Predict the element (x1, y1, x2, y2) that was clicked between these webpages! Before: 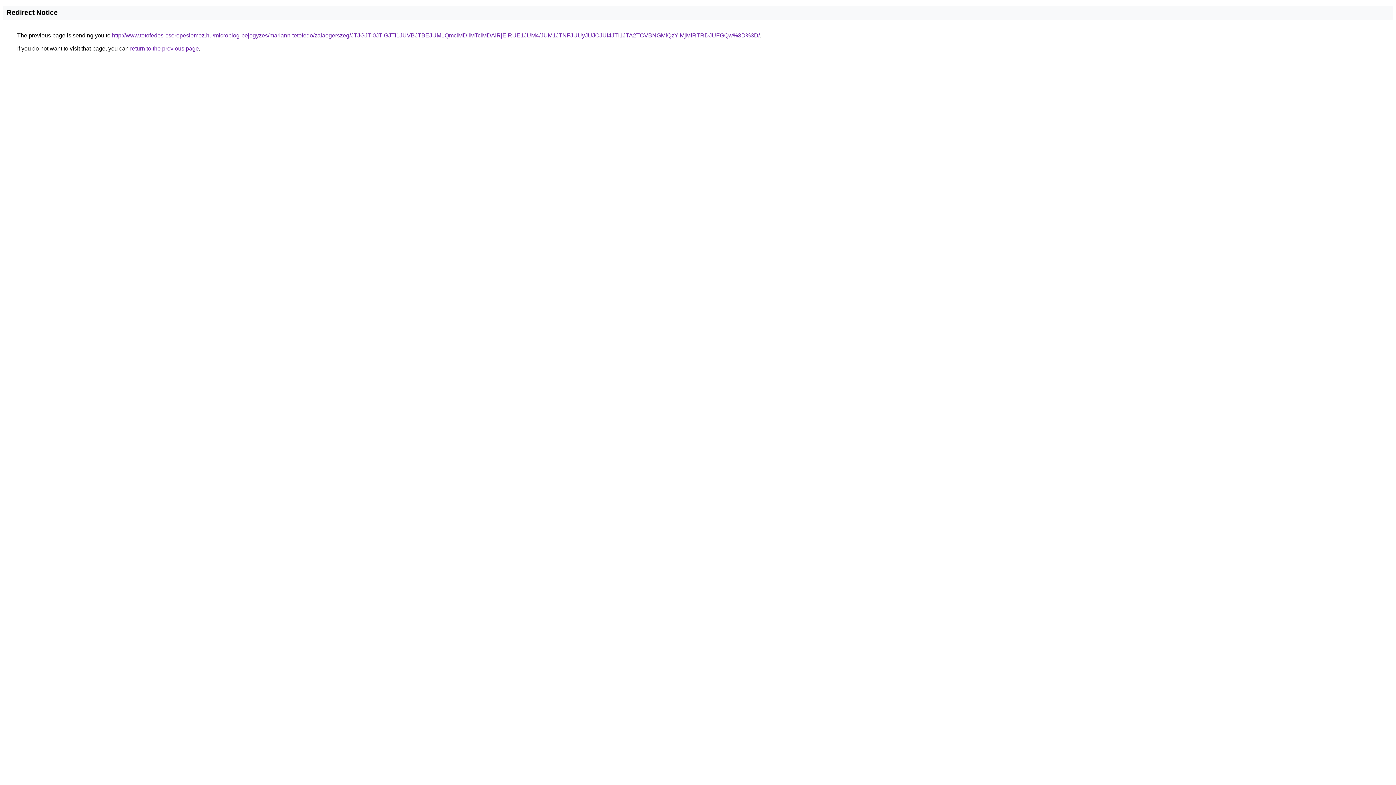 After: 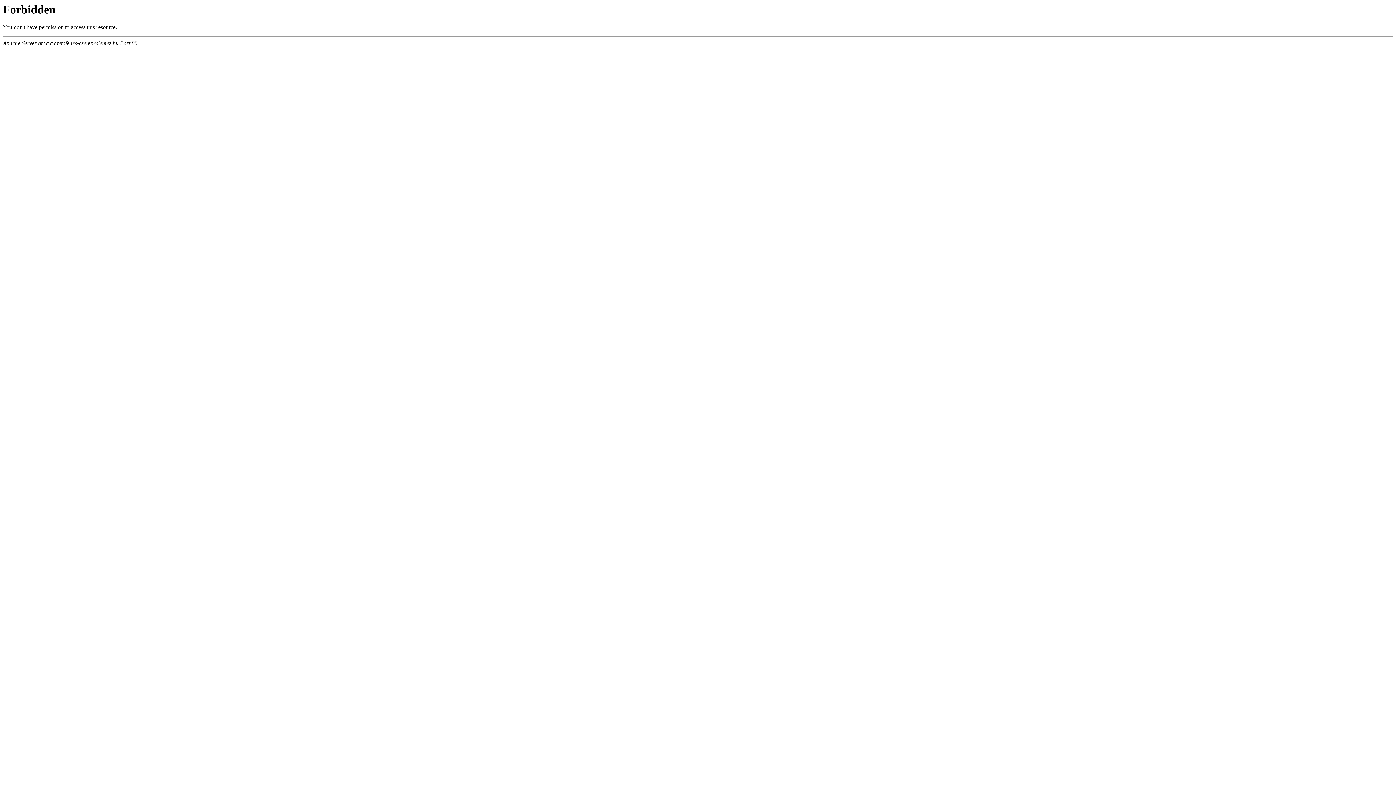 Action: label: http://www.tetofedes-cserepeslemez.hu/microblog-bejegyzes/mariann-tetofedo/zalaegerszeg/JTJGJTI0JTlGJTI1JUVBJTBEJUM1QmclMDIlMTclMDAlRjElRUE1JUM4/JUM1JTNFJUUyJUJCJUI4JTI1JTA2TCVBNGMlQzYlMjMlRTRDJUFGQw%3D%3D/ bbox: (112, 32, 760, 38)